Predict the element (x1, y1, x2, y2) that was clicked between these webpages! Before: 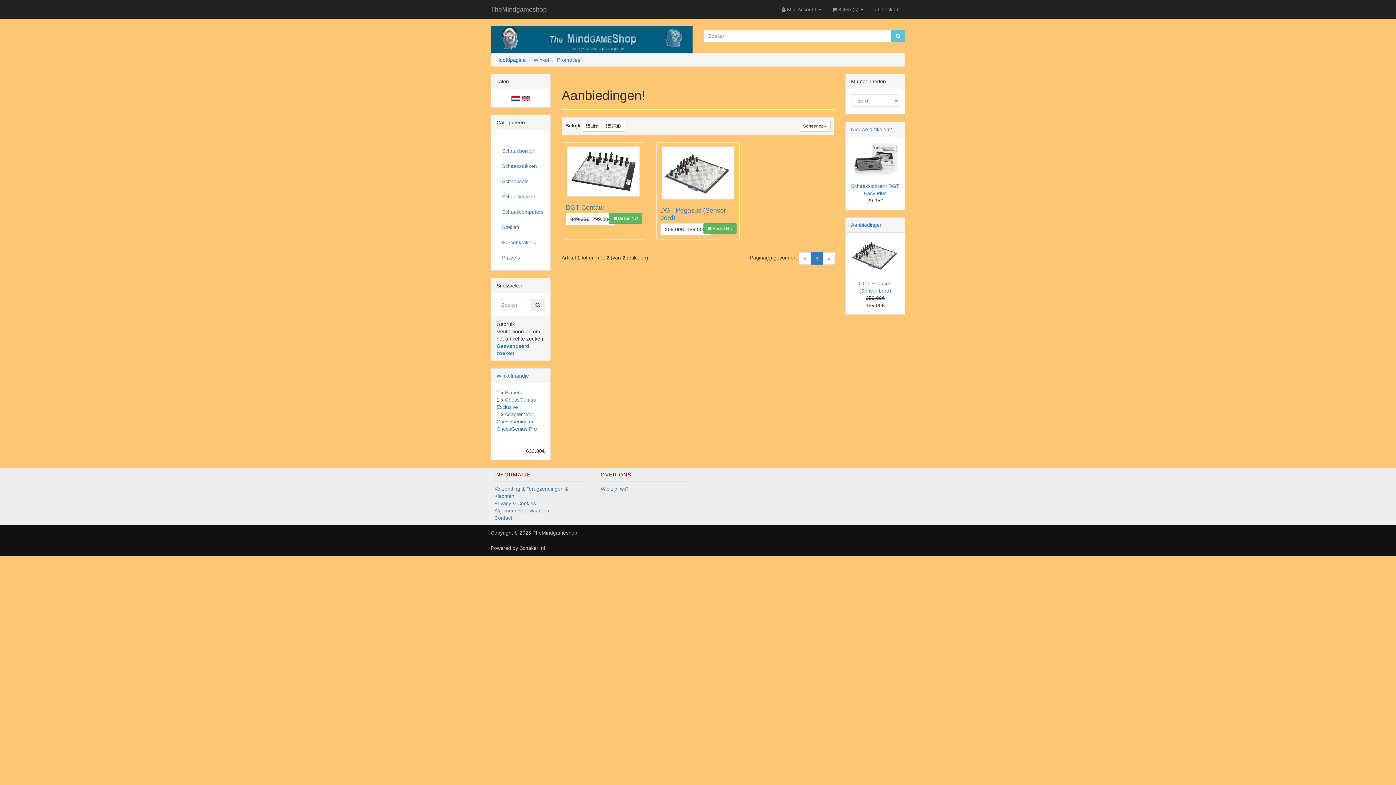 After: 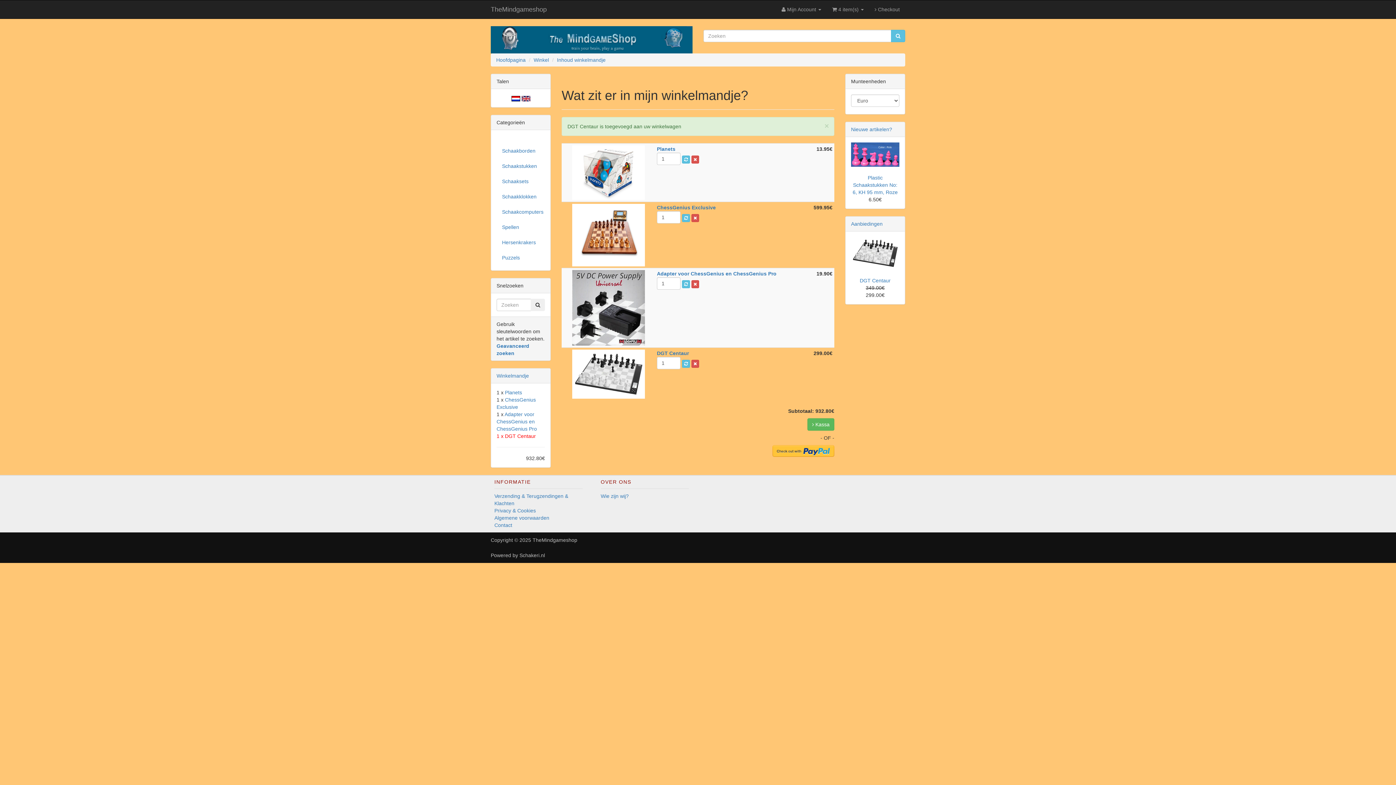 Action: bbox: (609, 213, 642, 224) label:  Bestel NU